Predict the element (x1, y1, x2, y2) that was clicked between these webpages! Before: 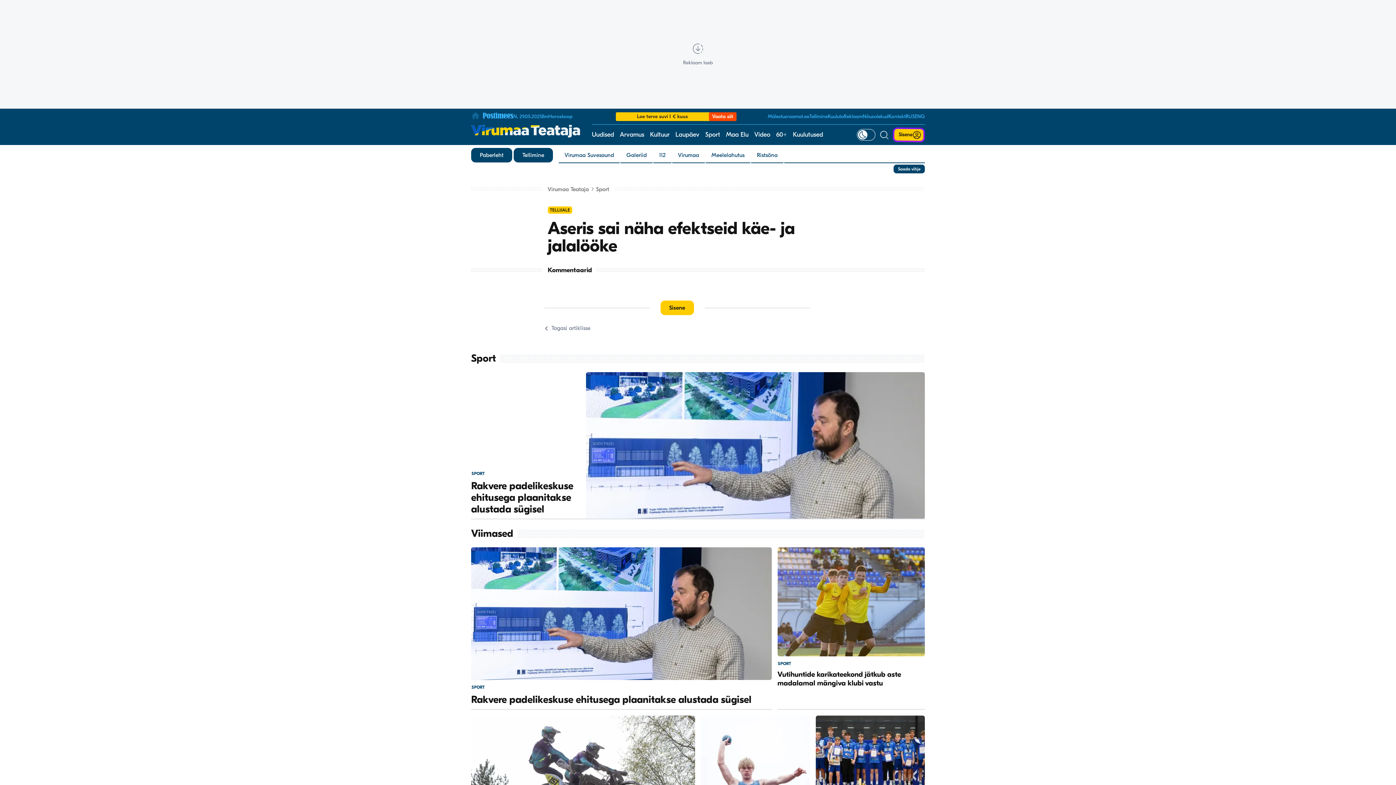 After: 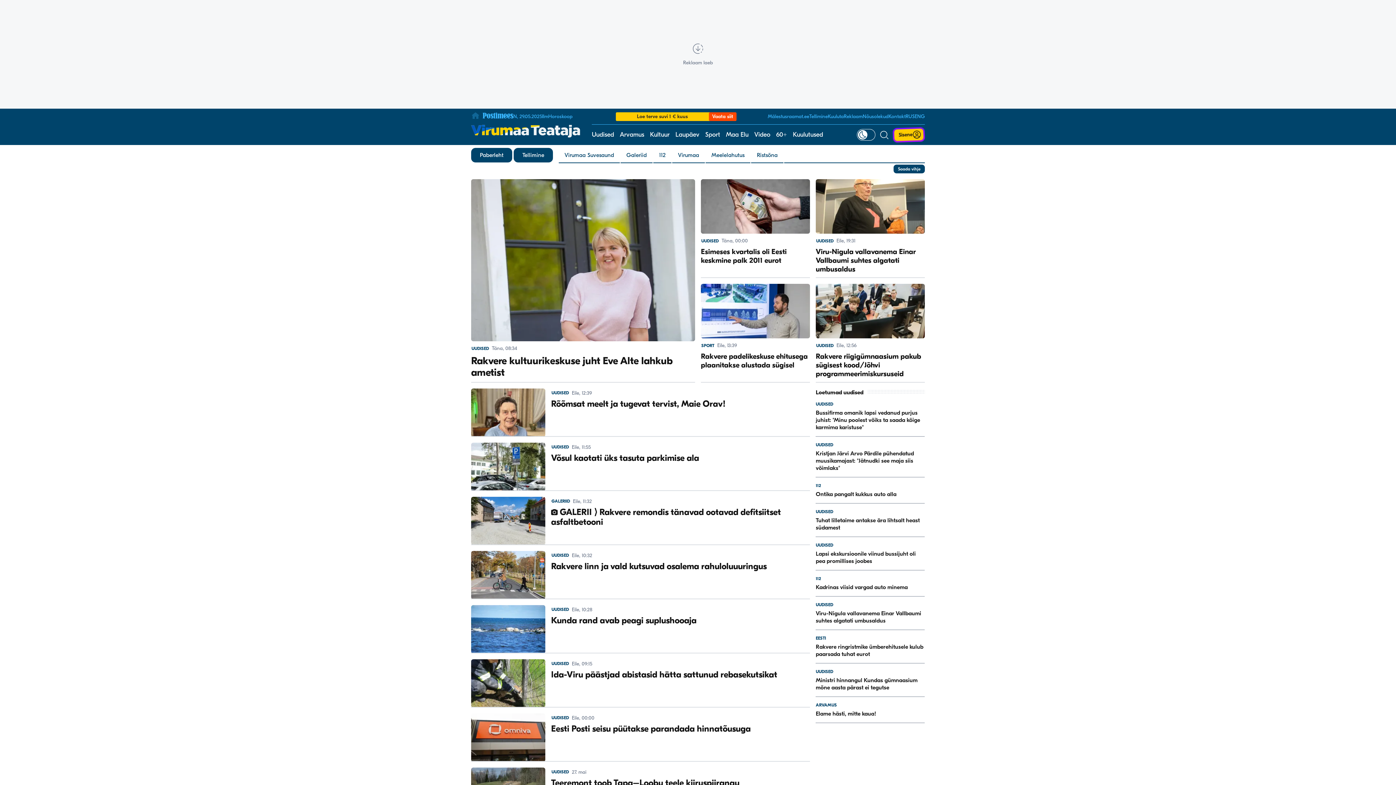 Action: bbox: (592, 124, 614, 145) label: Uudised